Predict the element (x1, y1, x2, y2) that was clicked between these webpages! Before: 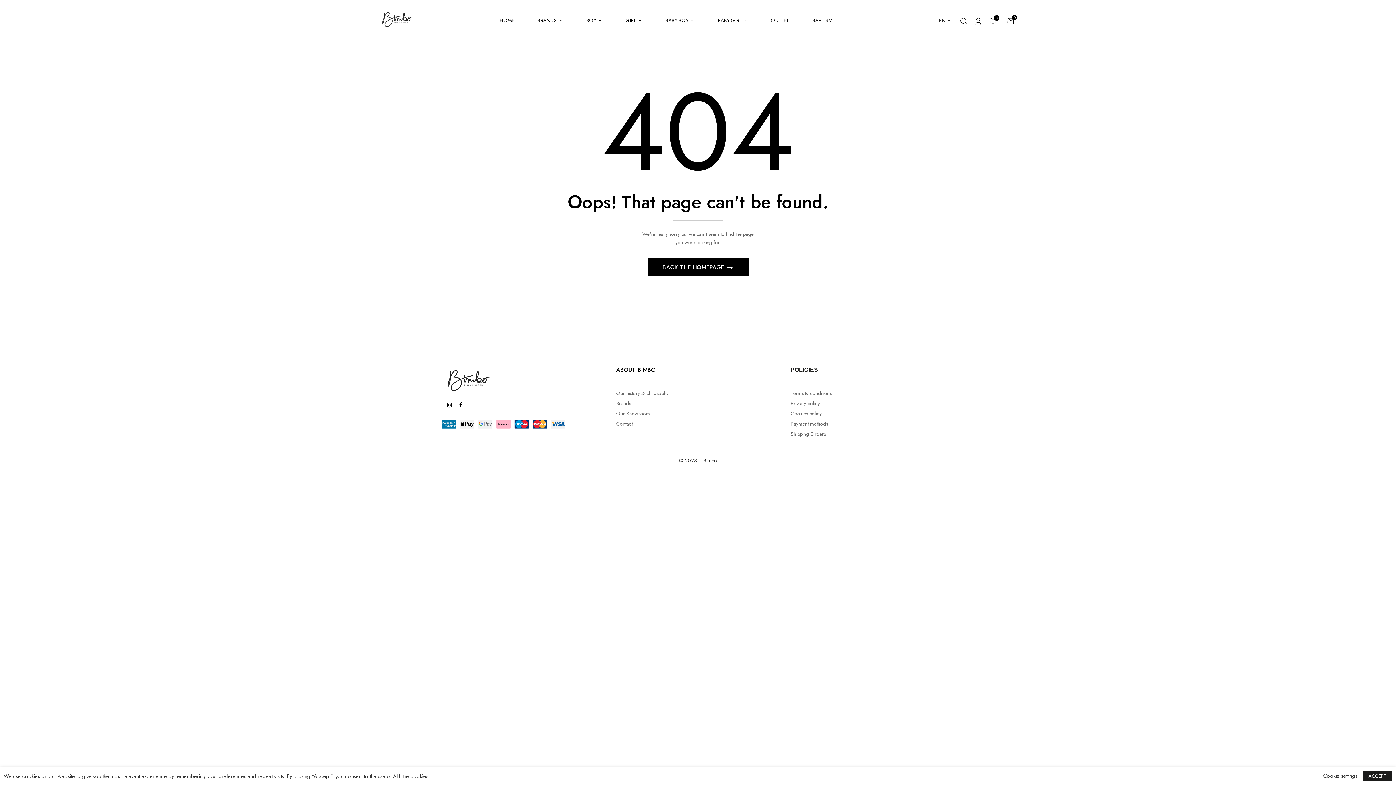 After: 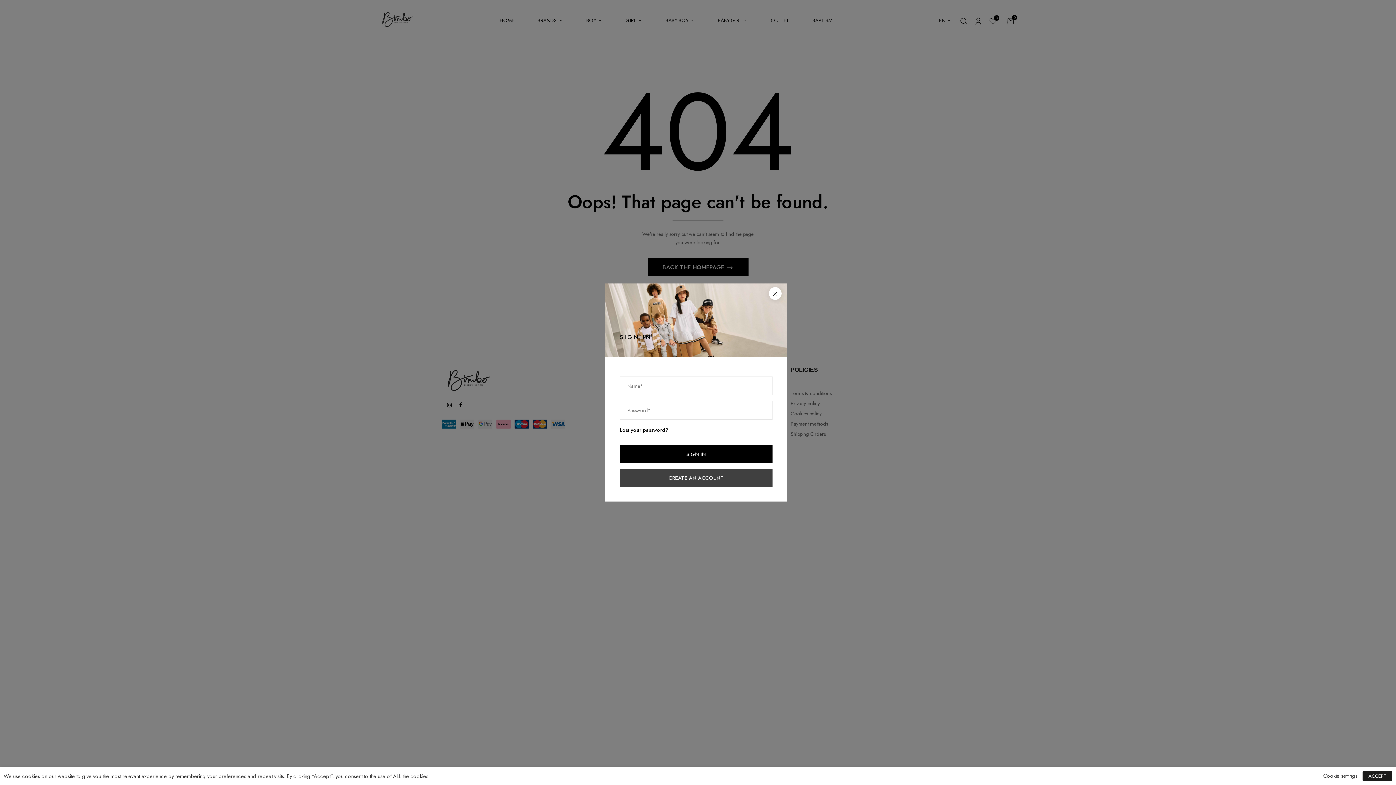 Action: bbox: (974, 18, 982, 26)